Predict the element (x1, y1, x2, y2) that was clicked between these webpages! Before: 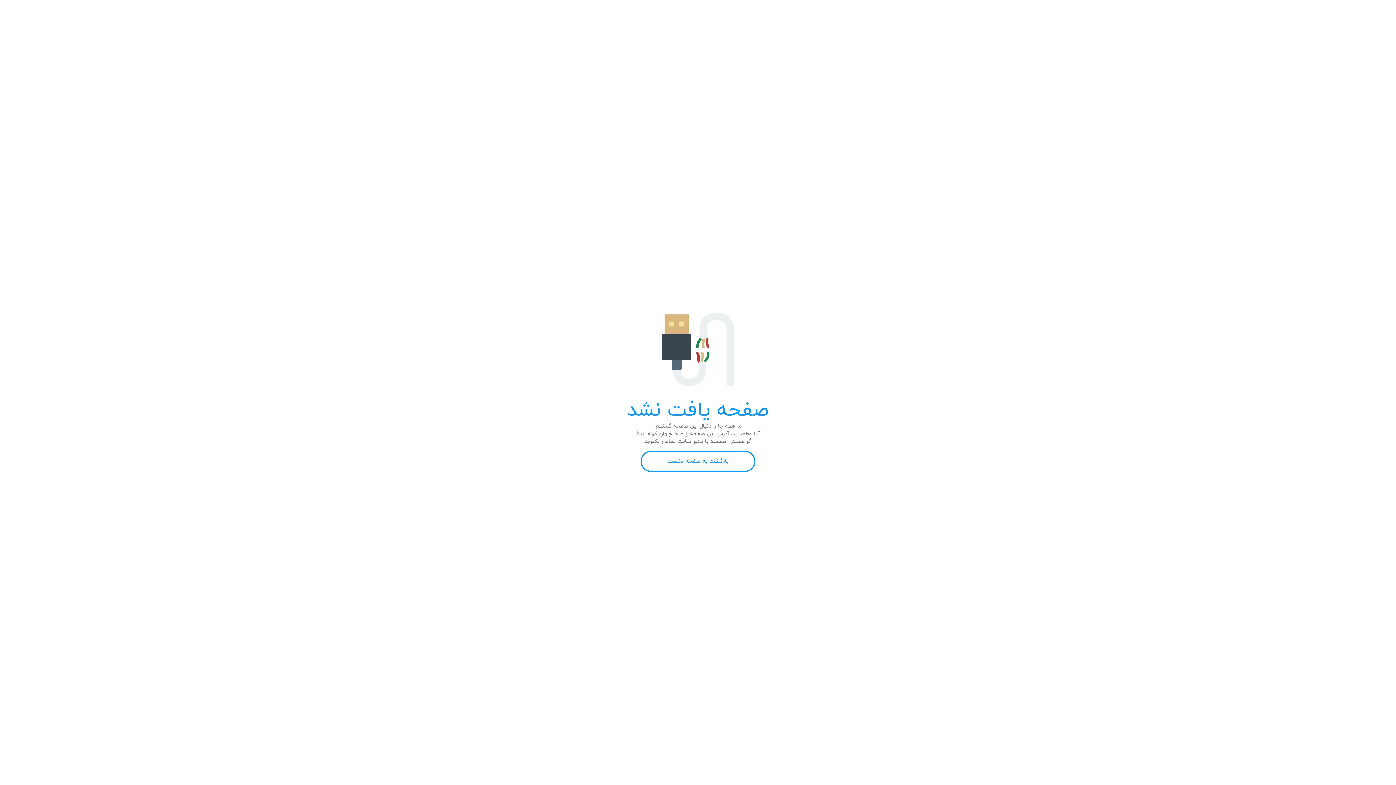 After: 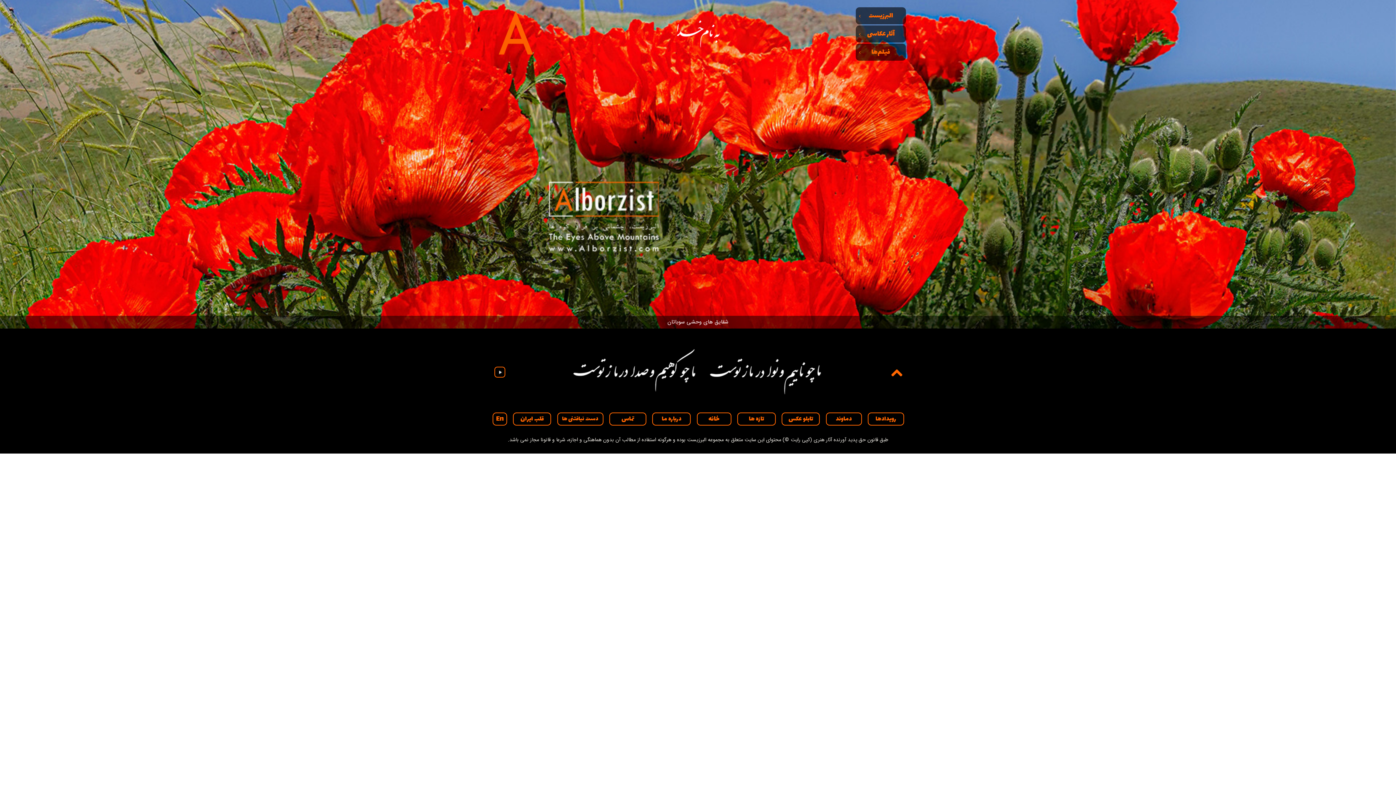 Action: label: بازگشت به صفحه نخست bbox: (640, 451, 755, 472)